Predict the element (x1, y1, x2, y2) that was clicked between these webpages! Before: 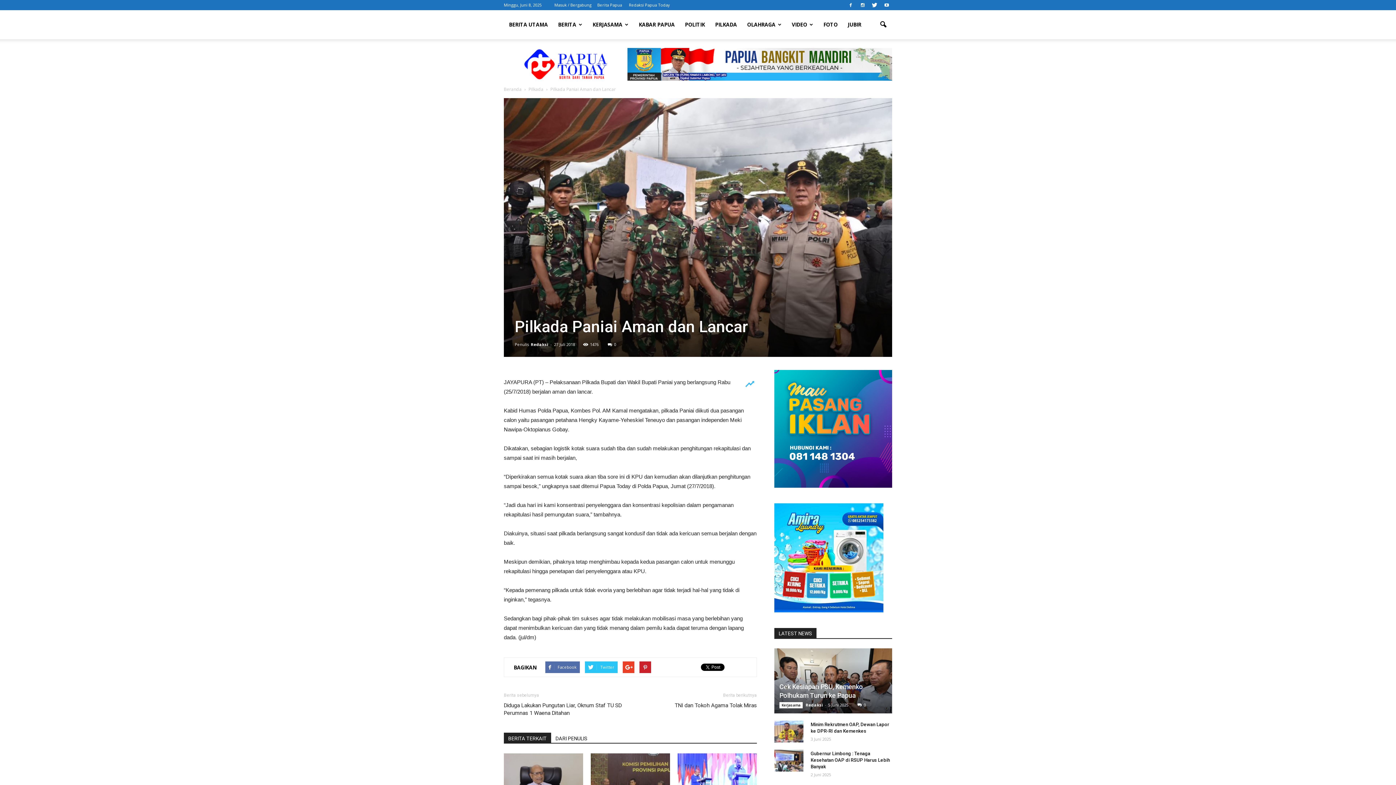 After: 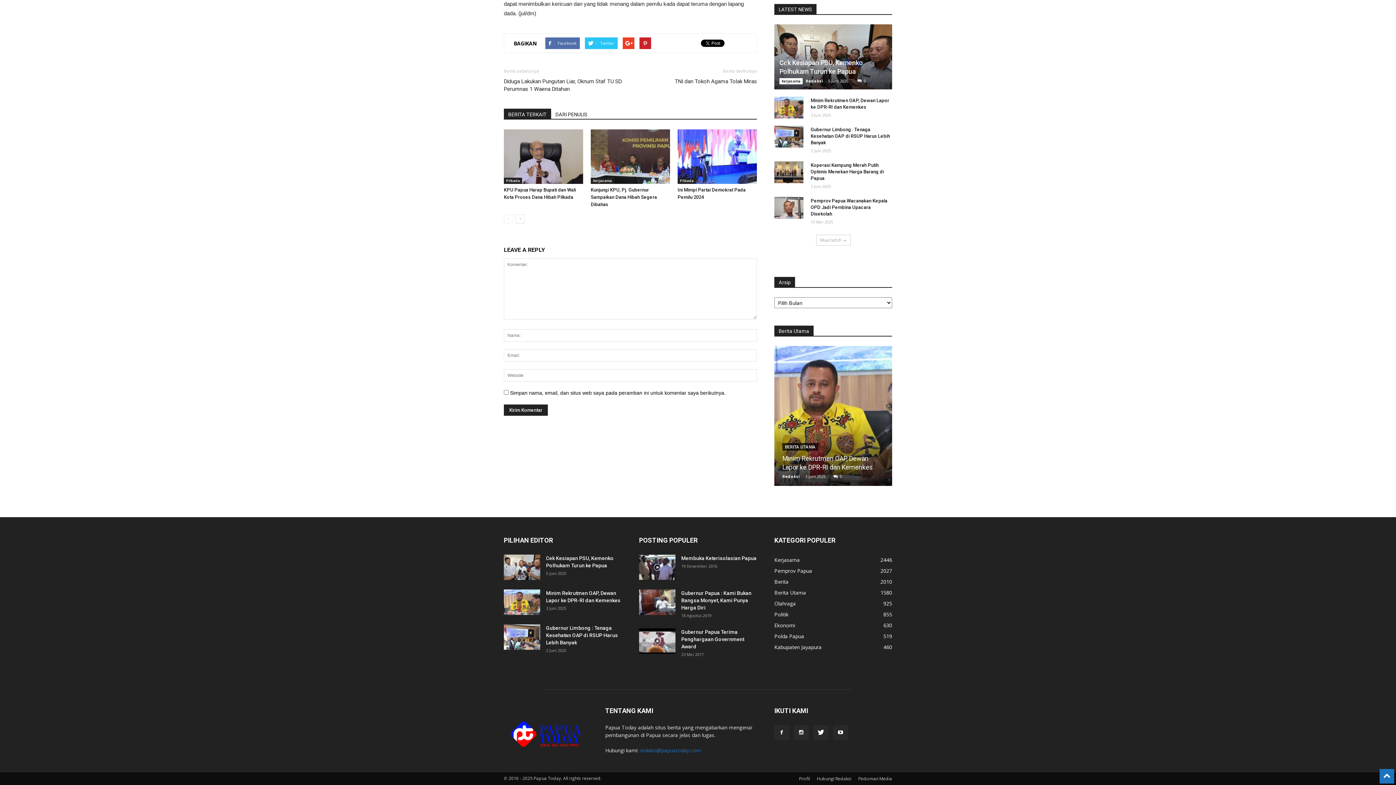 Action: bbox: (608, 341, 616, 347) label: 0